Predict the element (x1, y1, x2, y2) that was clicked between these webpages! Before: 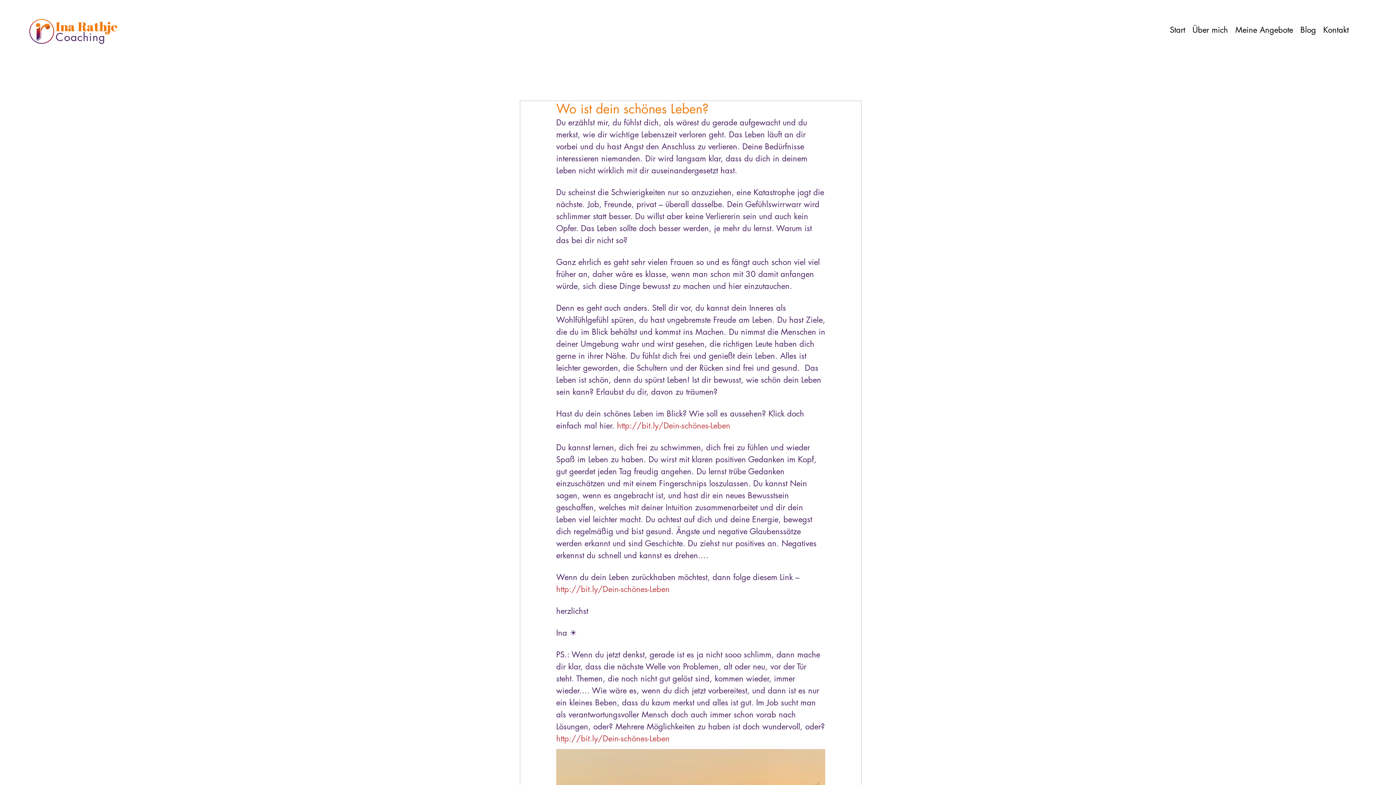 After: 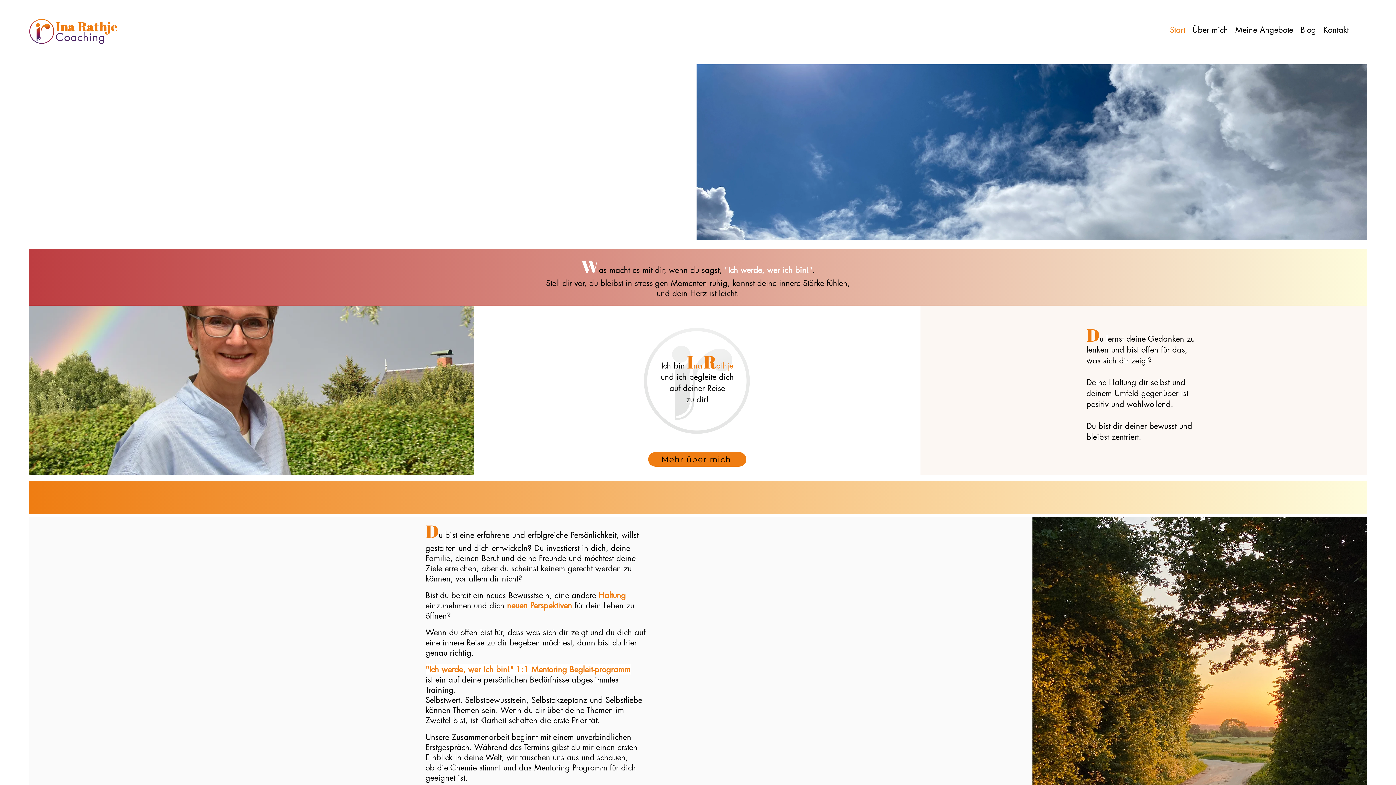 Action: label: Ina Rathje bbox: (55, 17, 117, 34)